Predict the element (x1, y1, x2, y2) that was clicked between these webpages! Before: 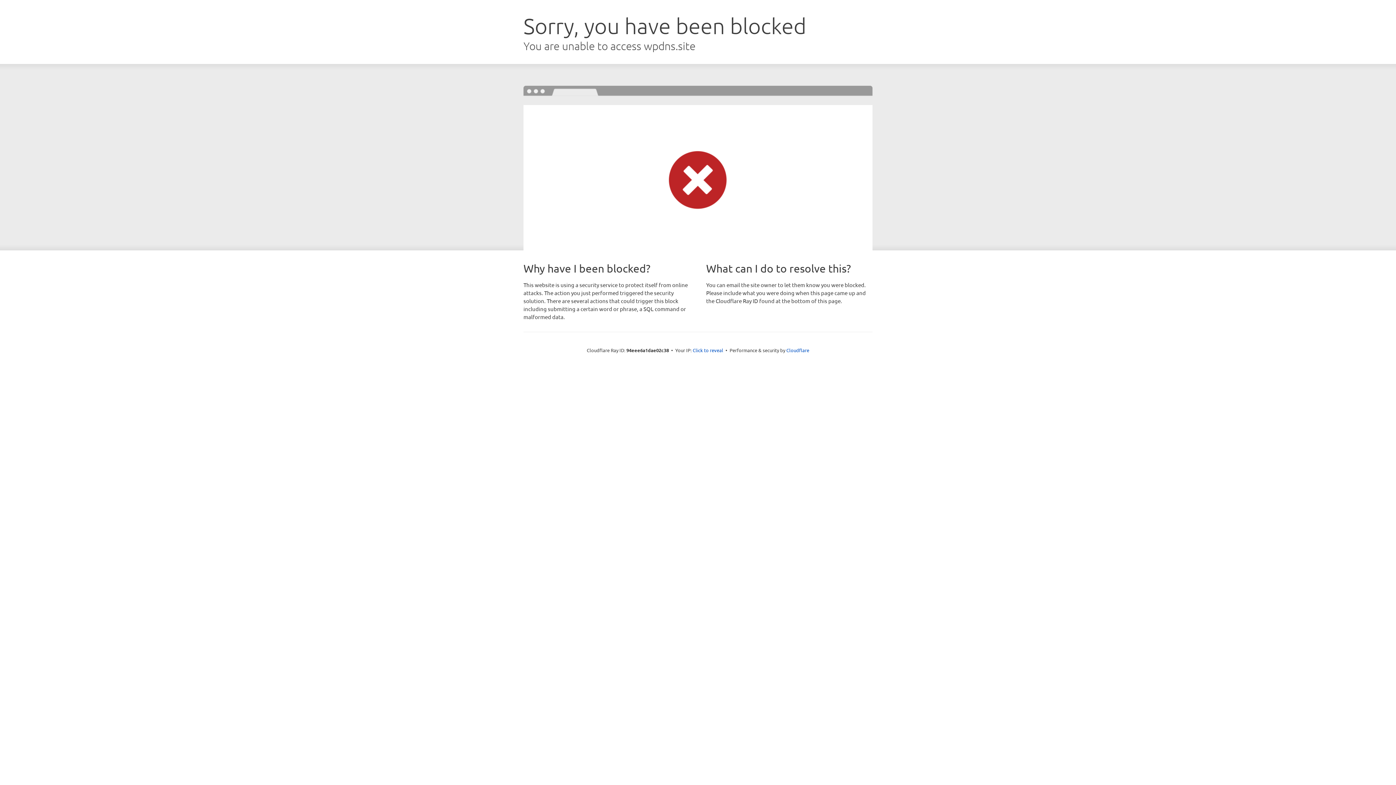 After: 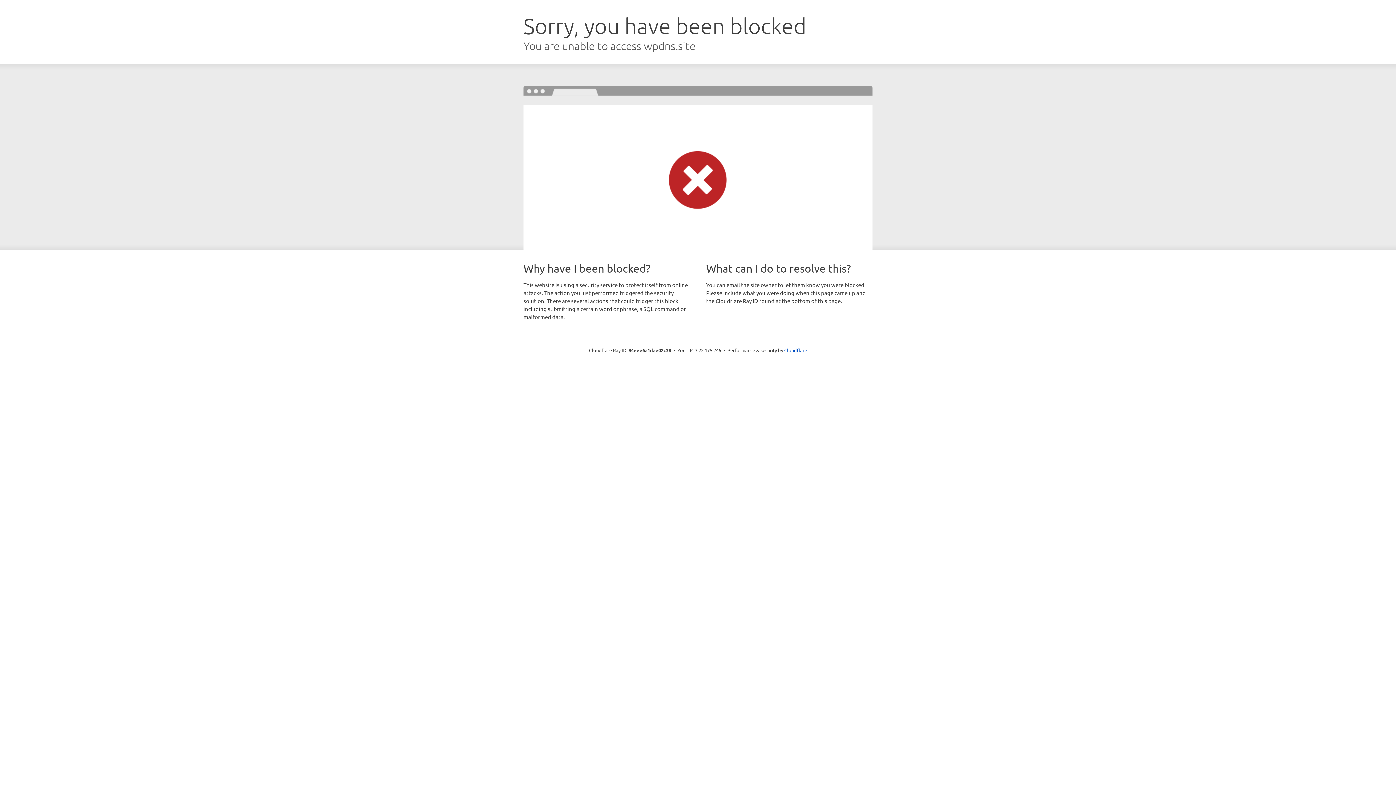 Action: label: Click to reveal bbox: (692, 346, 723, 353)